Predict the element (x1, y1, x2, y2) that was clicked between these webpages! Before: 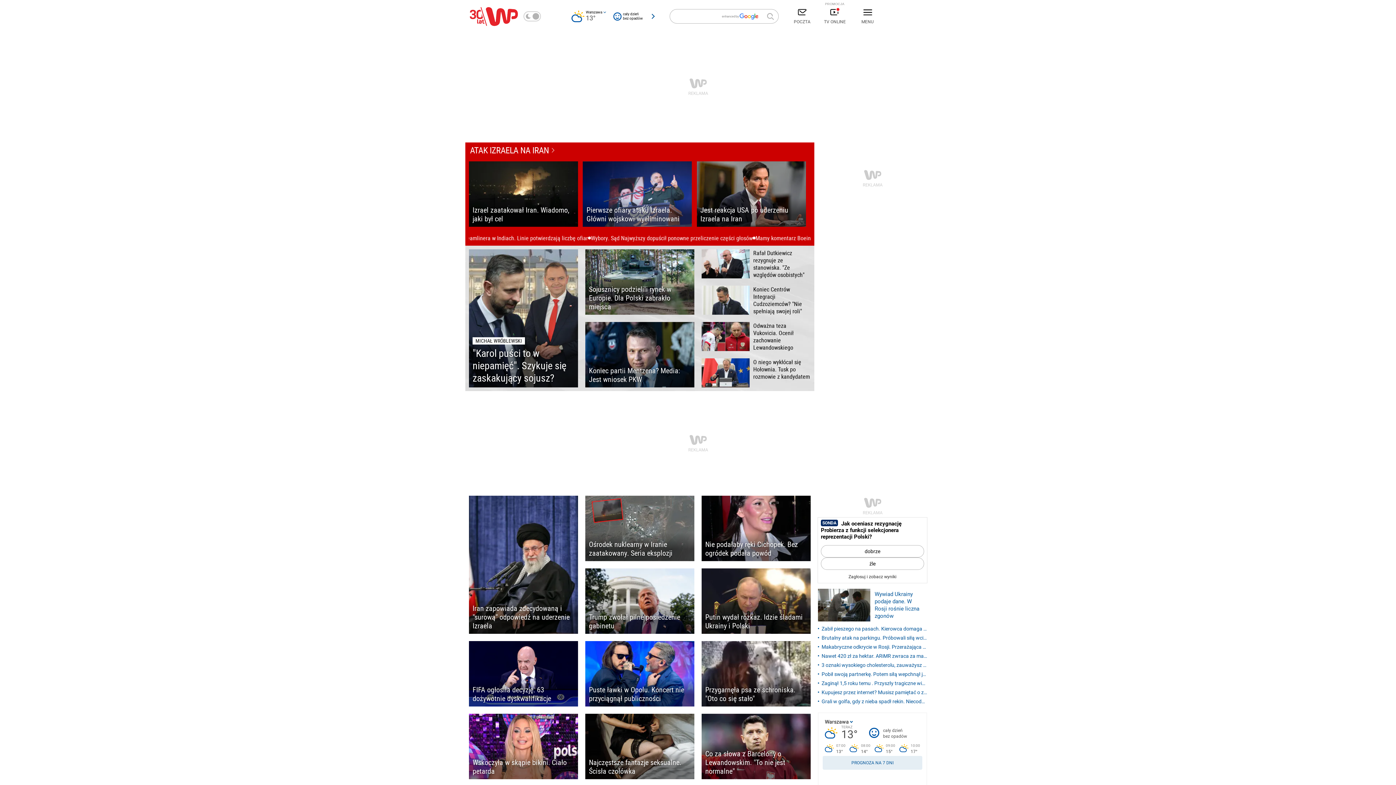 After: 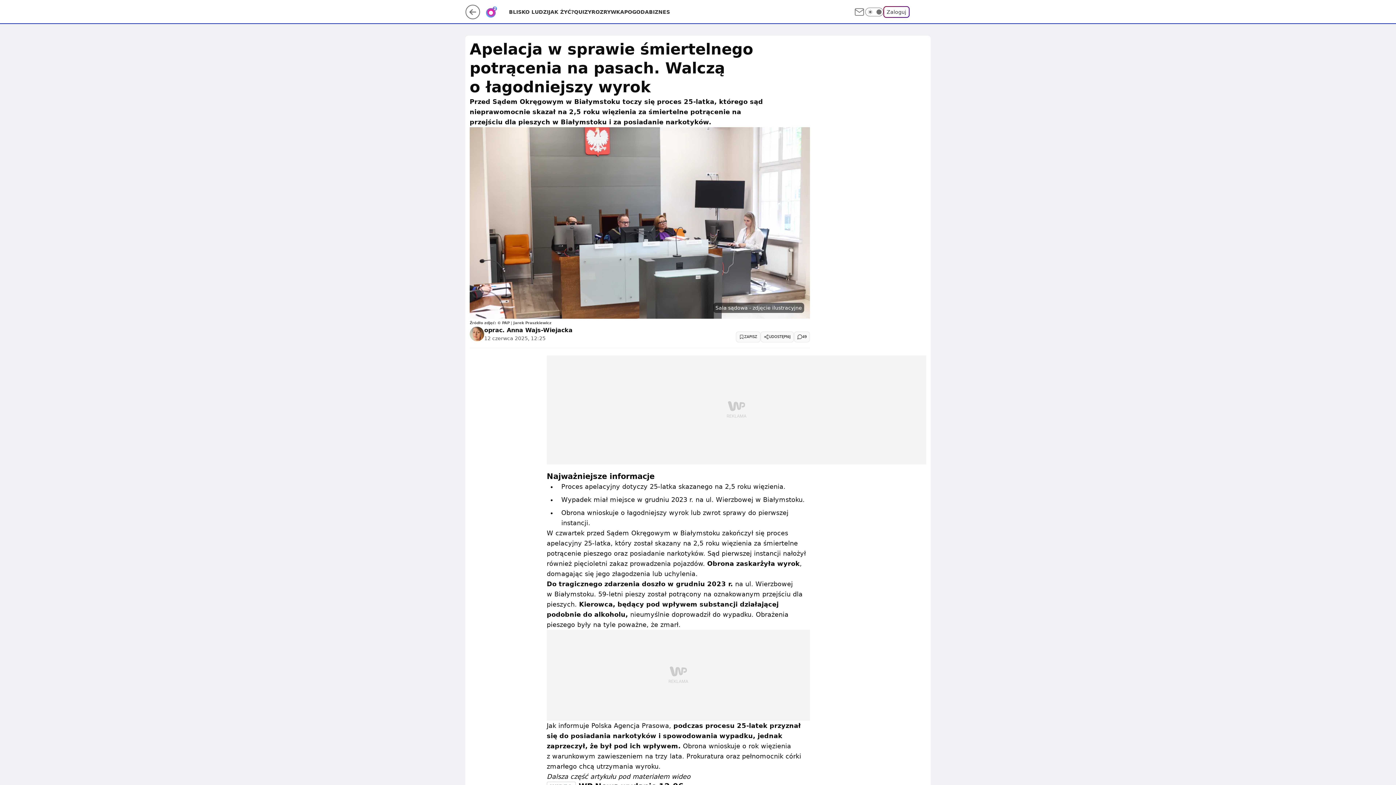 Action: bbox: (818, 625, 927, 633) label: Zabił pieszego na pasach. Kierowca domaga się niższego wyroku